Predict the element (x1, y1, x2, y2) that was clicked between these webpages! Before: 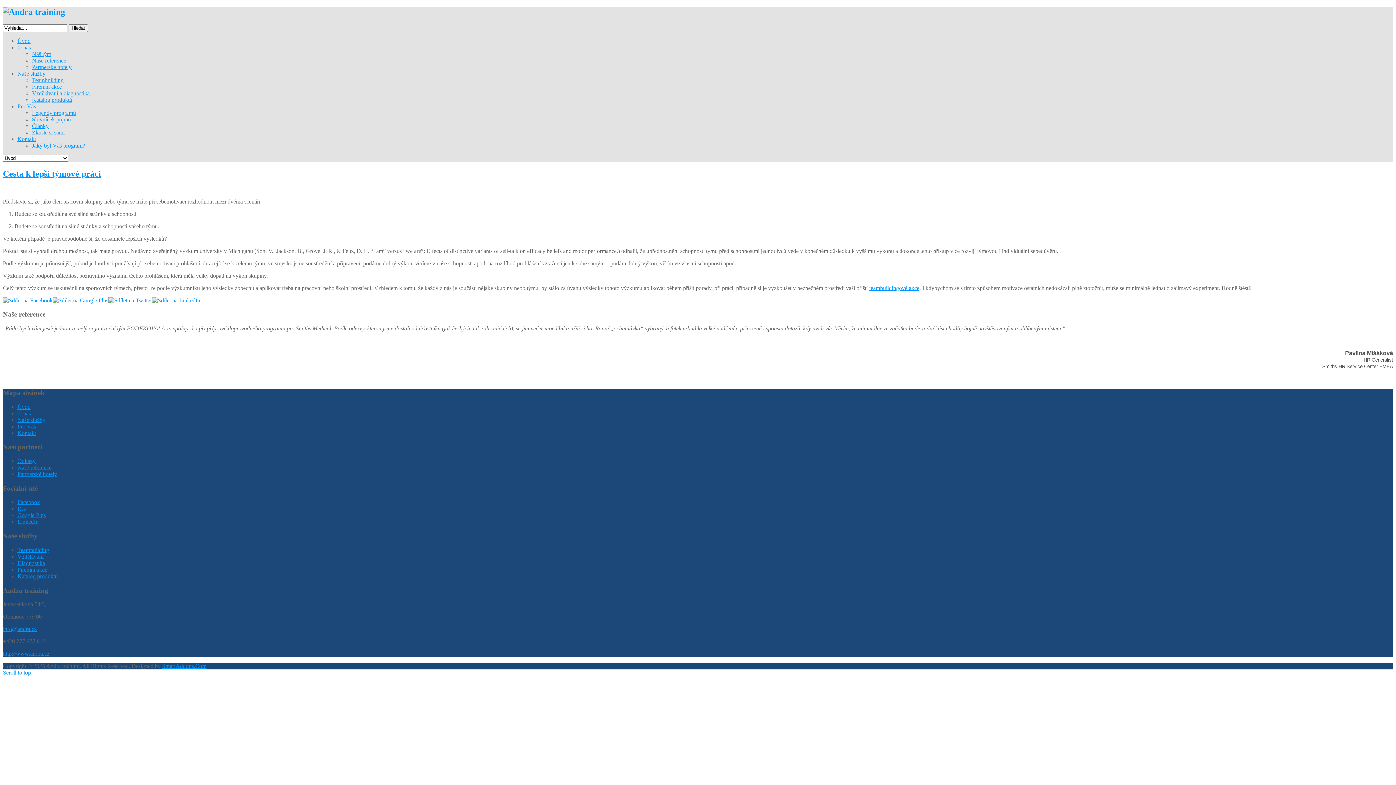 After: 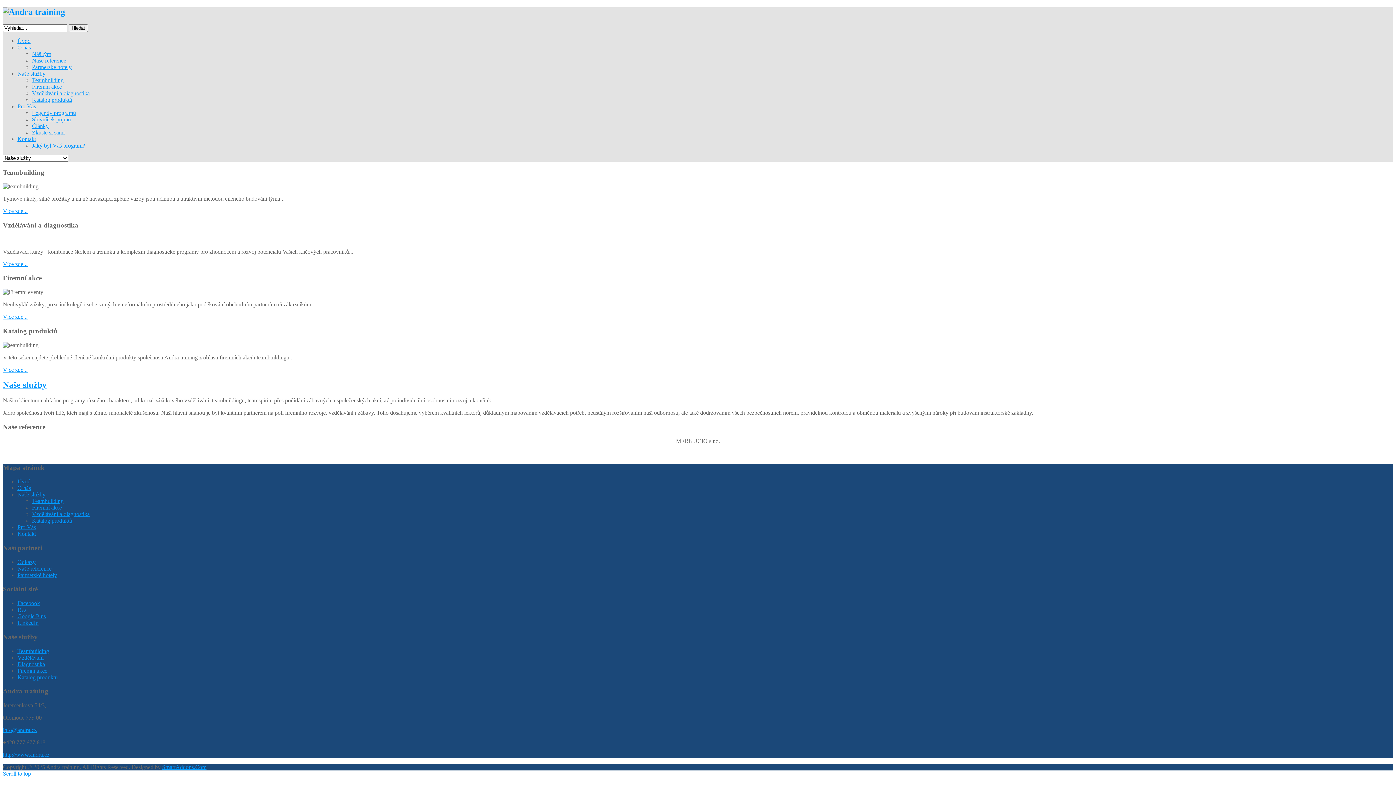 Action: label: Naše služby bbox: (17, 416, 45, 423)